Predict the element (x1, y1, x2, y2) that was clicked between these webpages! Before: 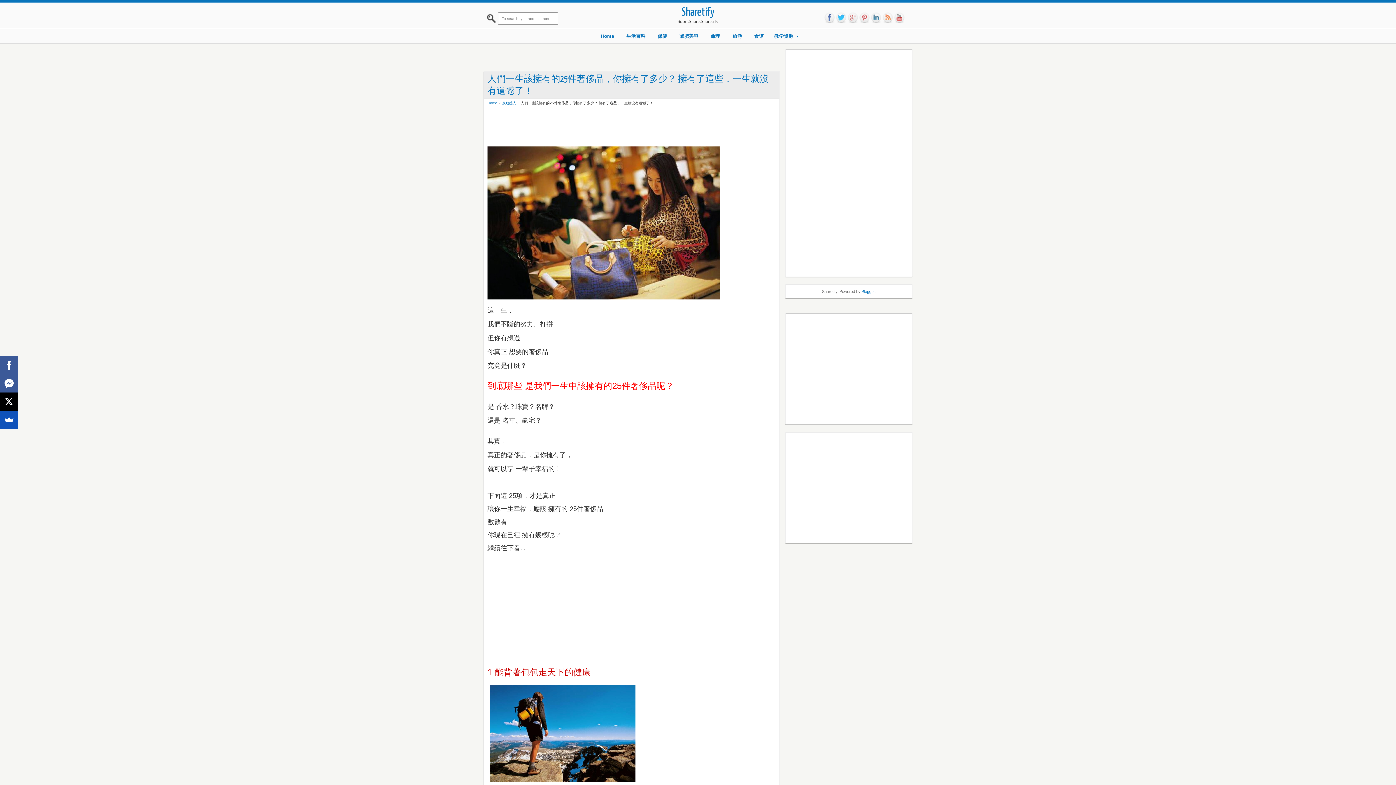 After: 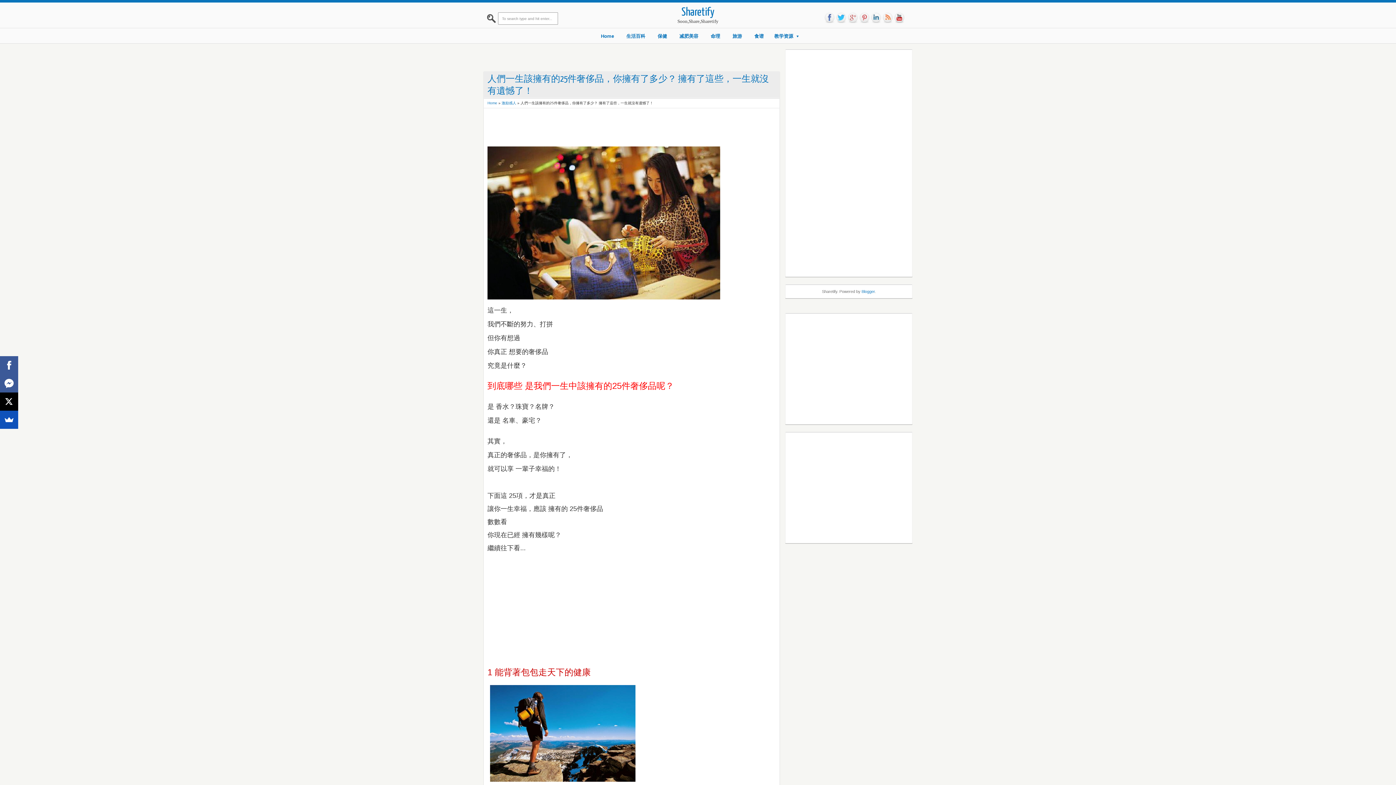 Action: label: you bbox: (893, 12, 905, 23)